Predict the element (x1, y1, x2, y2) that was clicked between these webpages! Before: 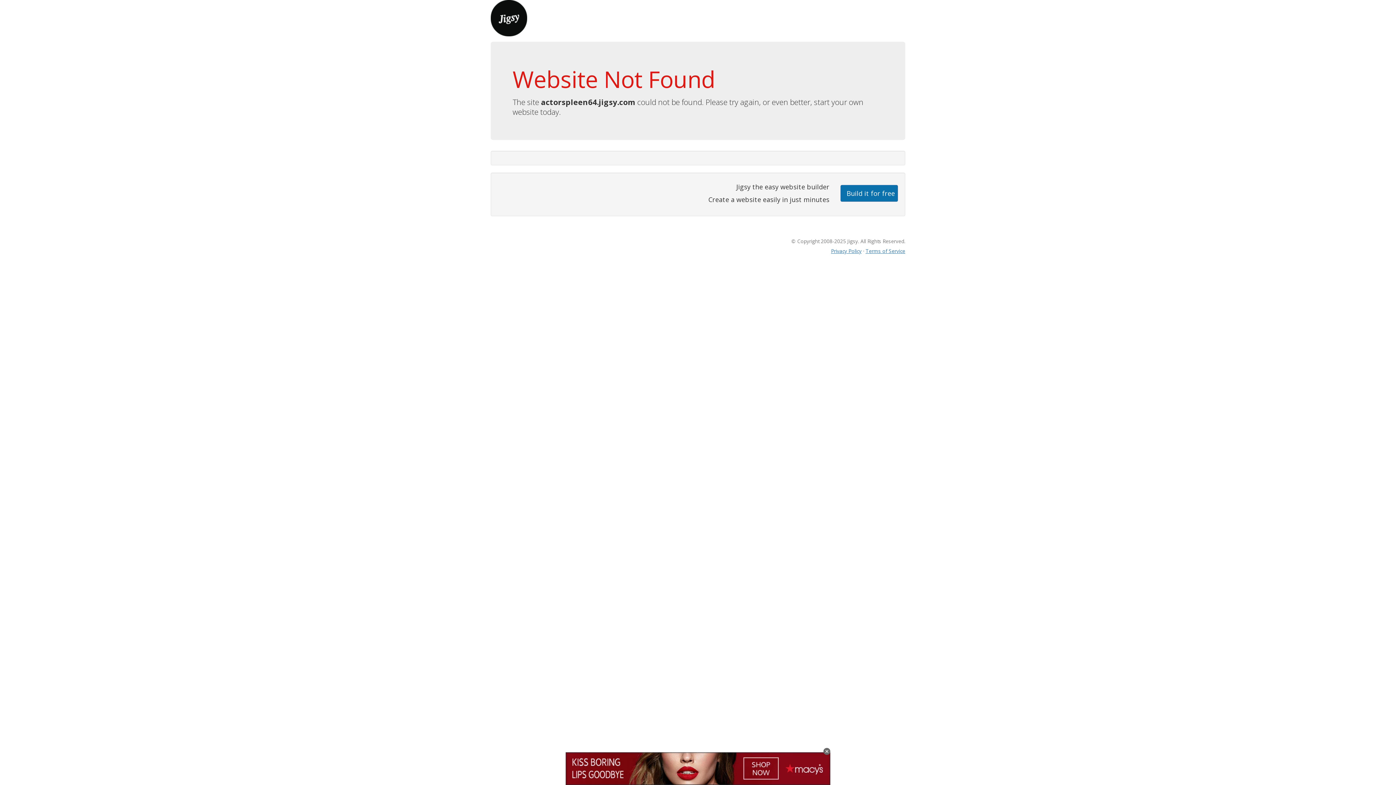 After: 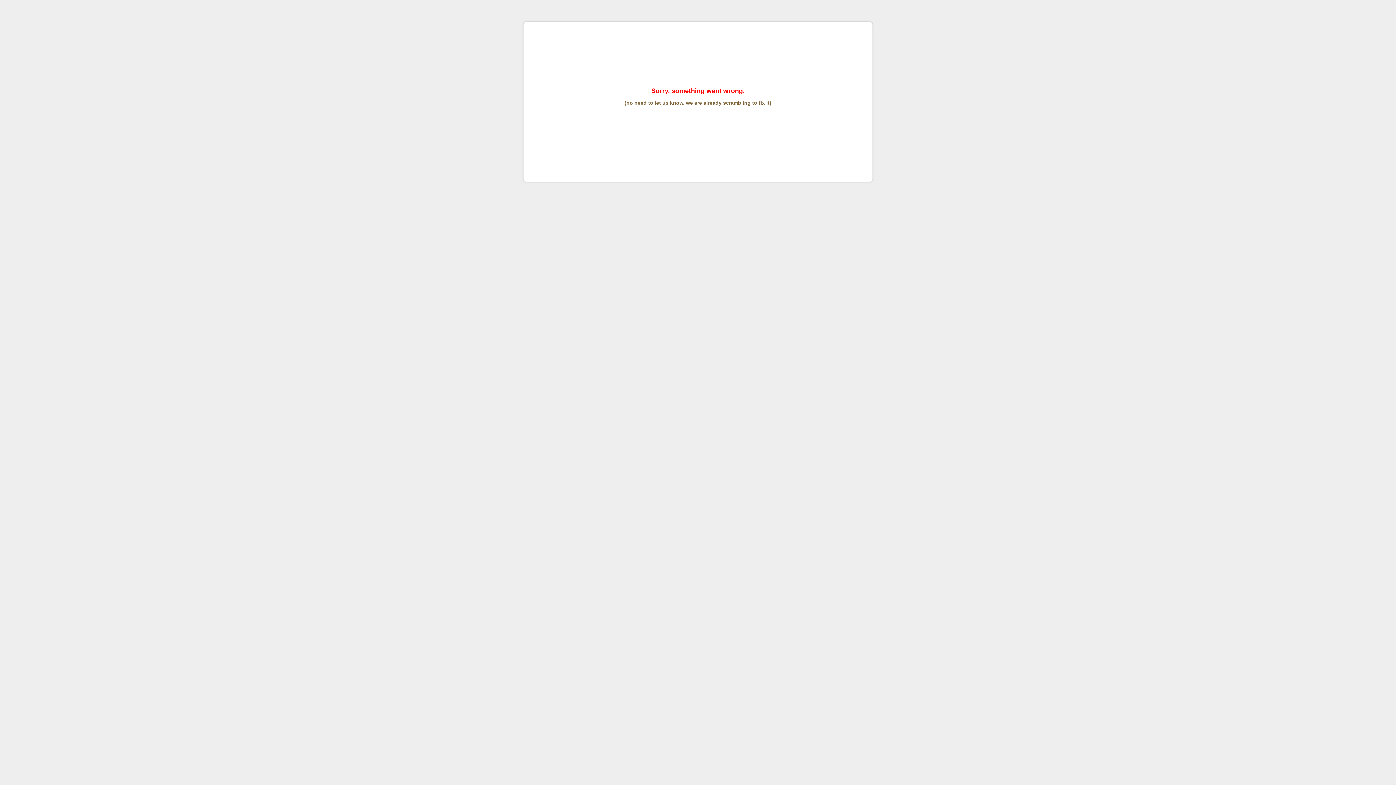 Action: label: Terms of Service bbox: (865, 247, 905, 254)